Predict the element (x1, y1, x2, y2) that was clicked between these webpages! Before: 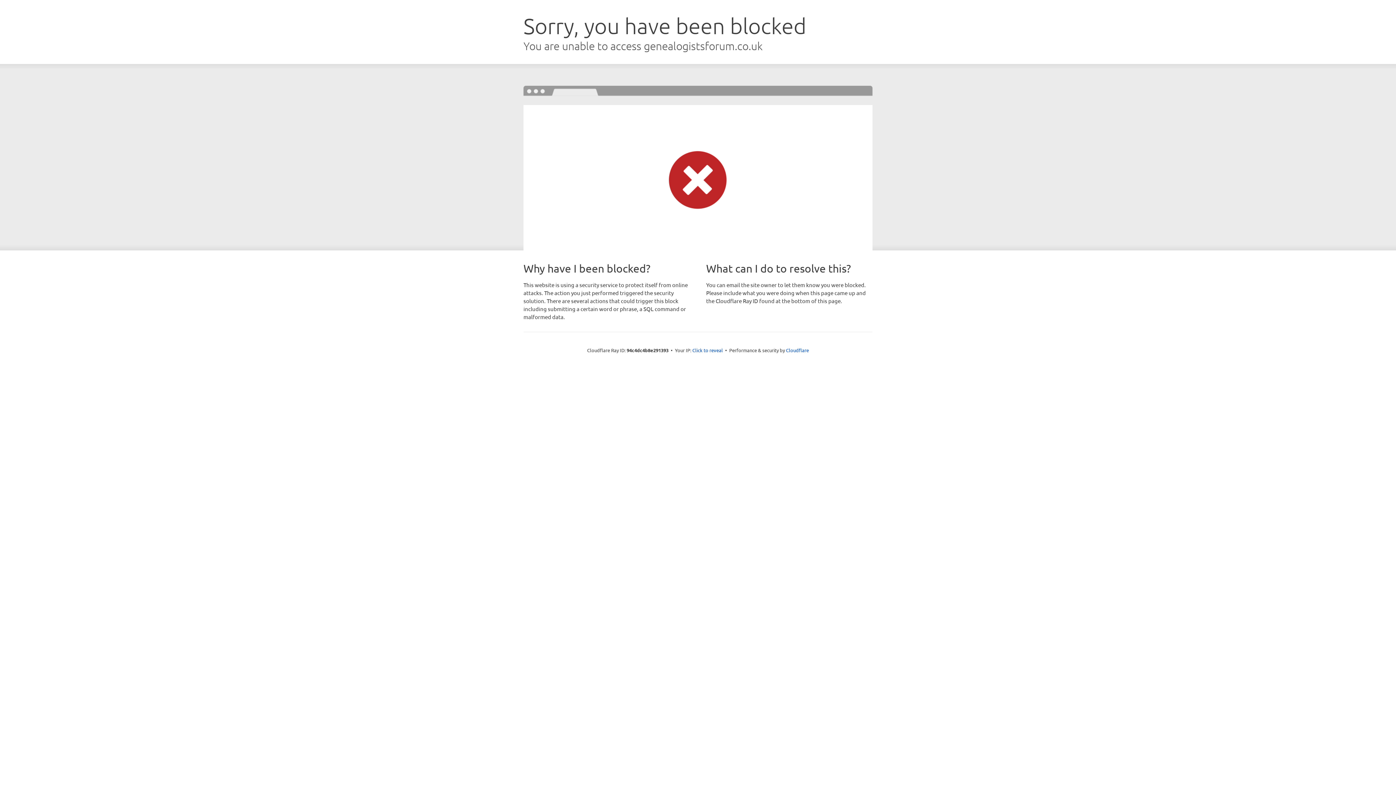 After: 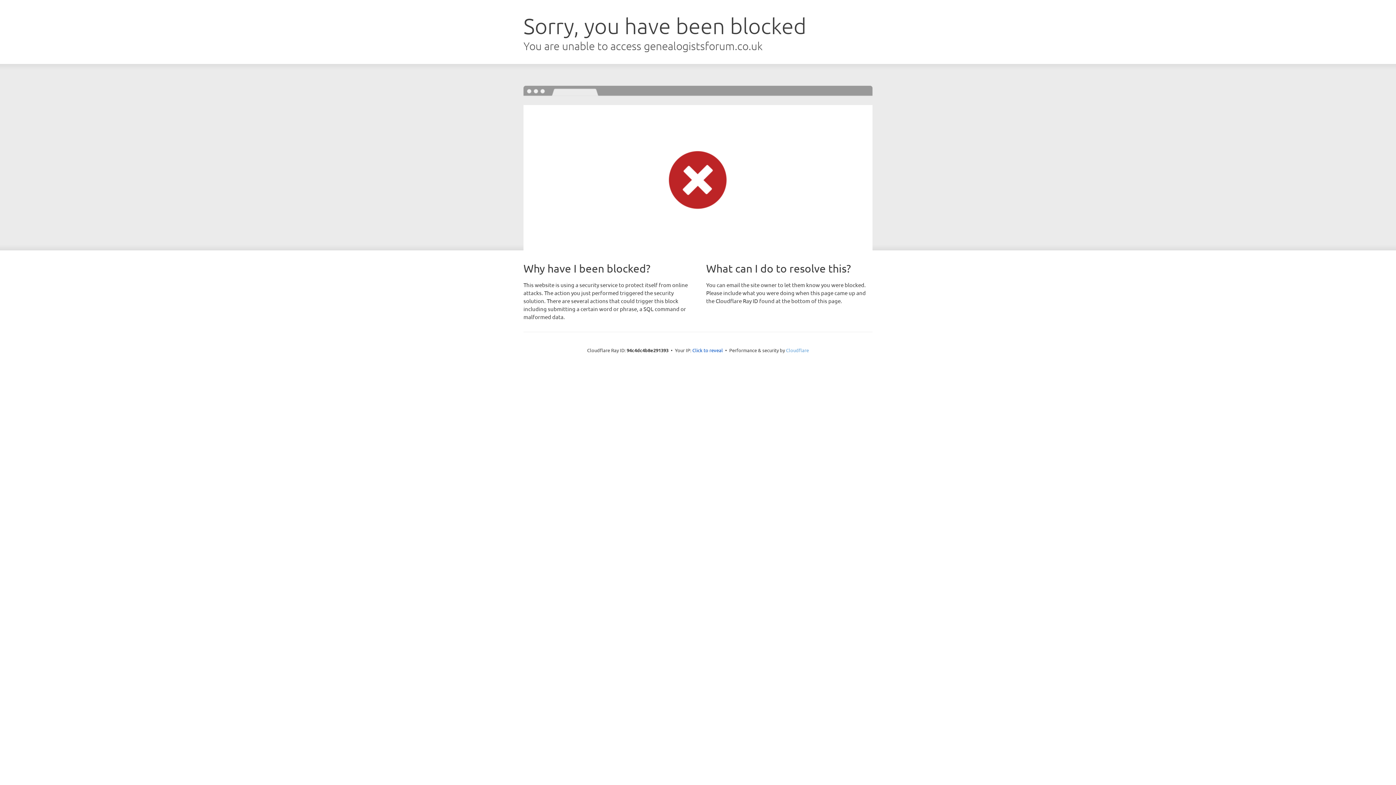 Action: label: Cloudflare bbox: (786, 347, 809, 353)